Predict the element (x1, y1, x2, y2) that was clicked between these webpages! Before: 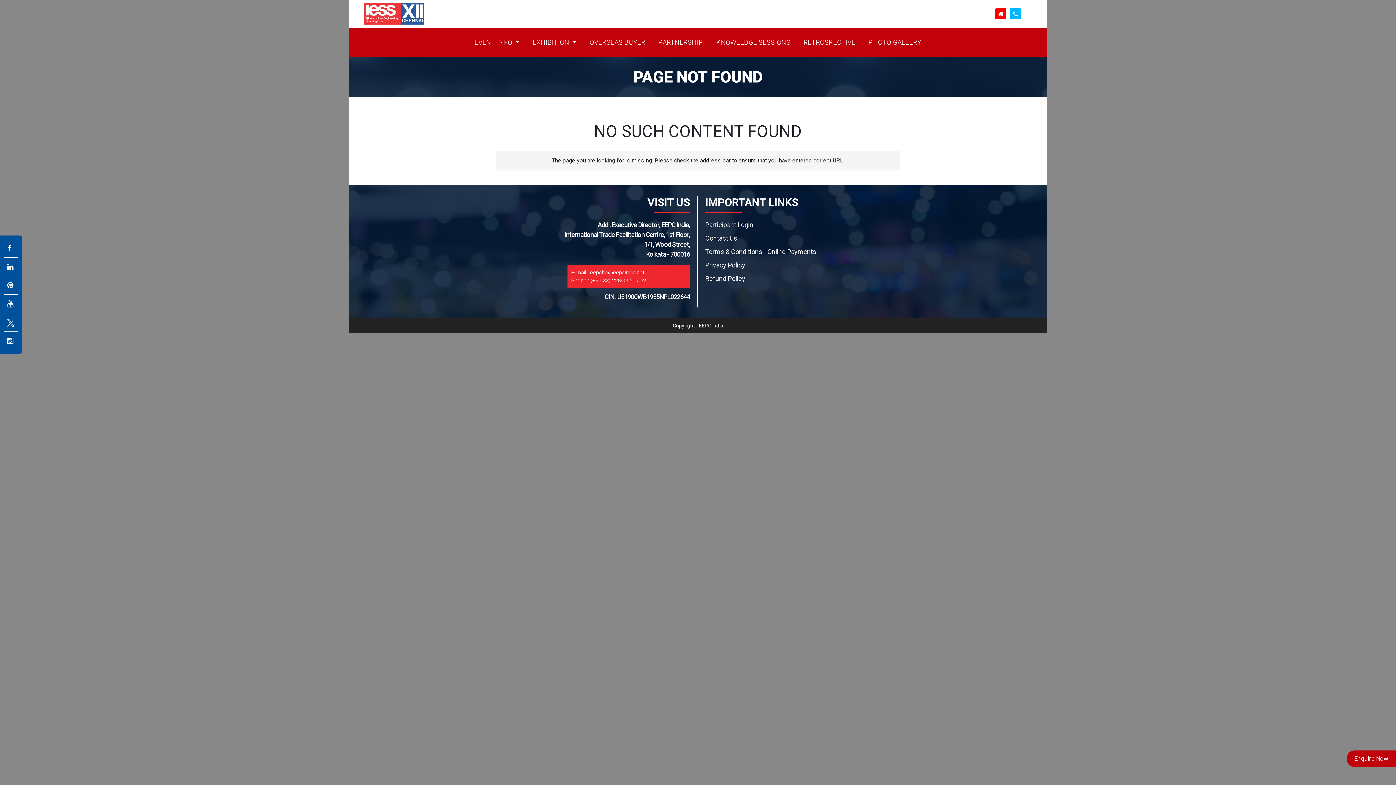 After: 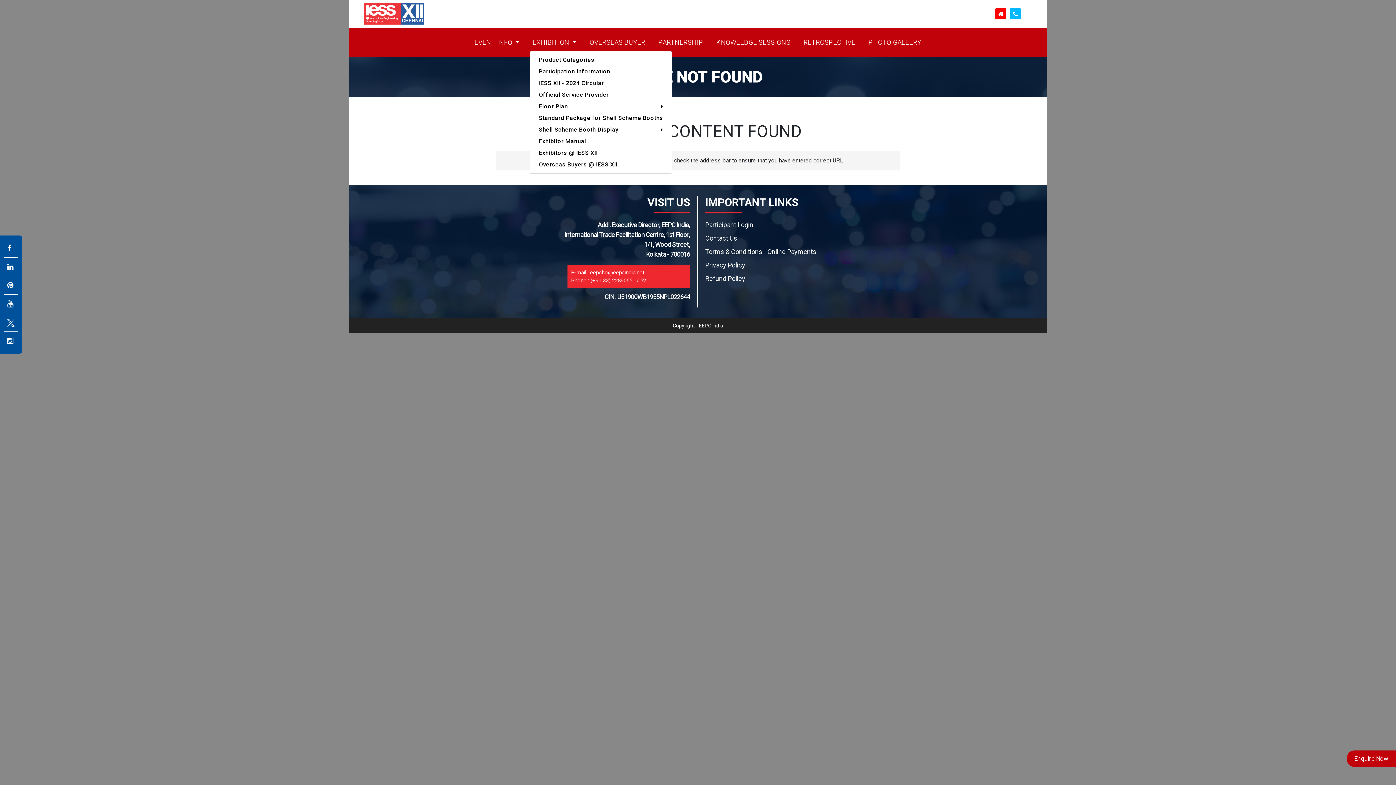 Action: bbox: (529, 34, 579, 50) label: EXHIBITION 